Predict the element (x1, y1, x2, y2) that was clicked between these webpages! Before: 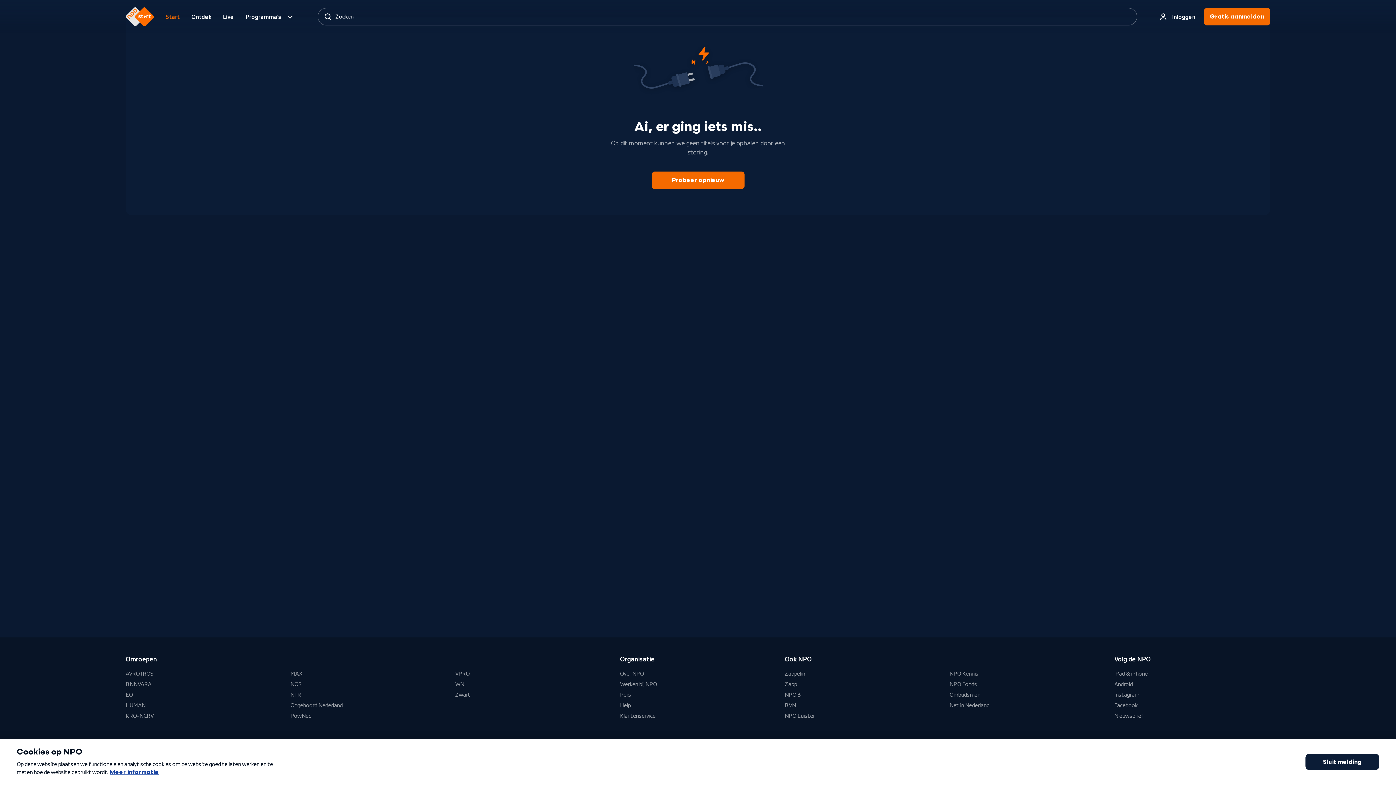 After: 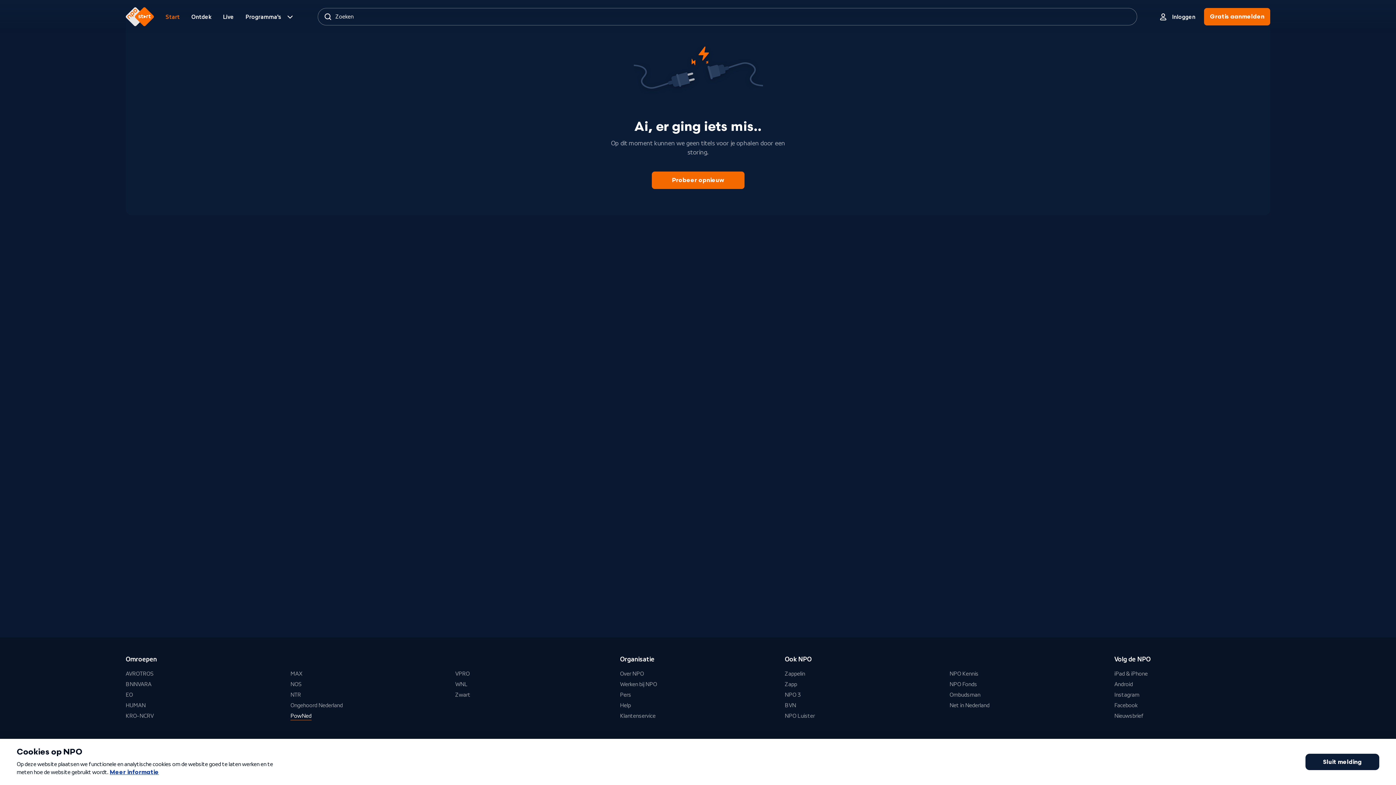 Action: bbox: (290, 712, 311, 720) label: PowNed